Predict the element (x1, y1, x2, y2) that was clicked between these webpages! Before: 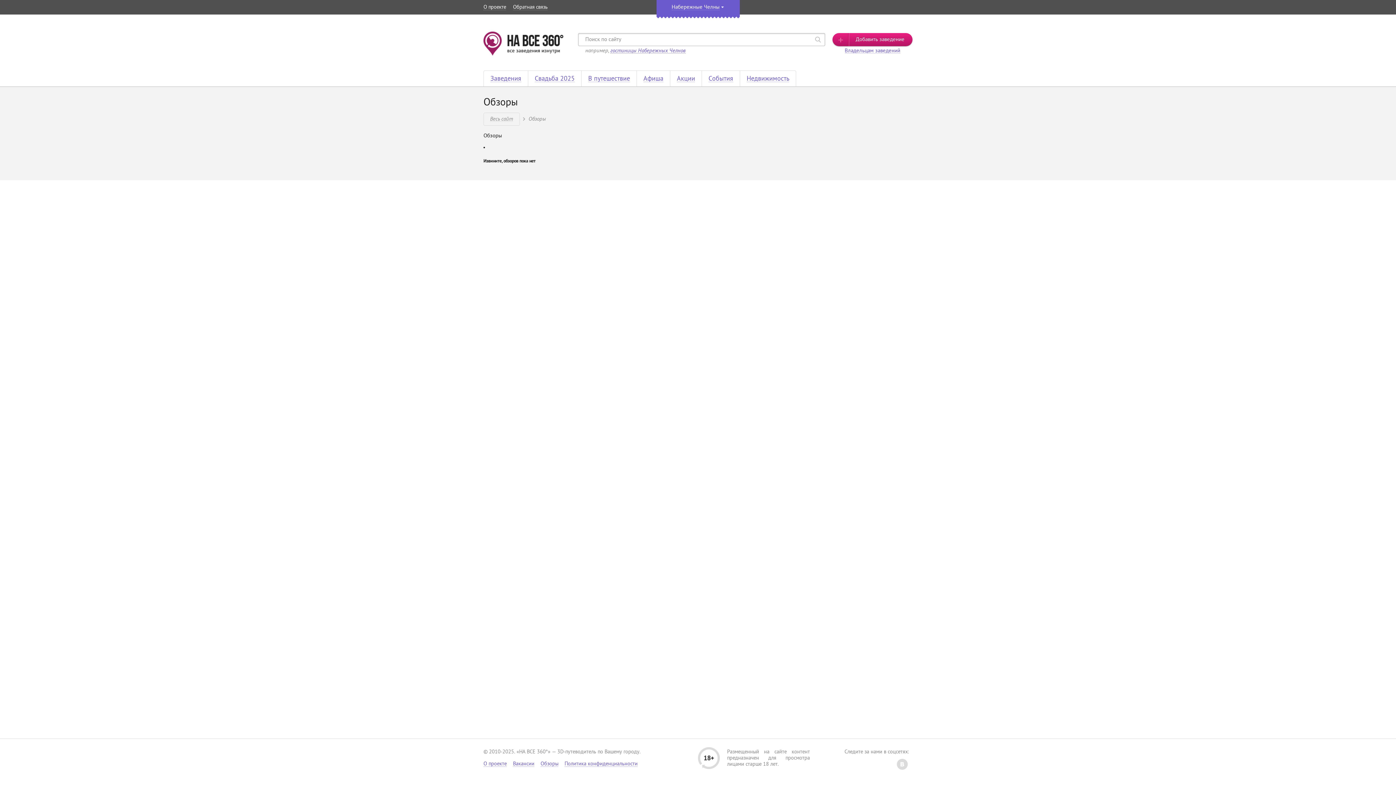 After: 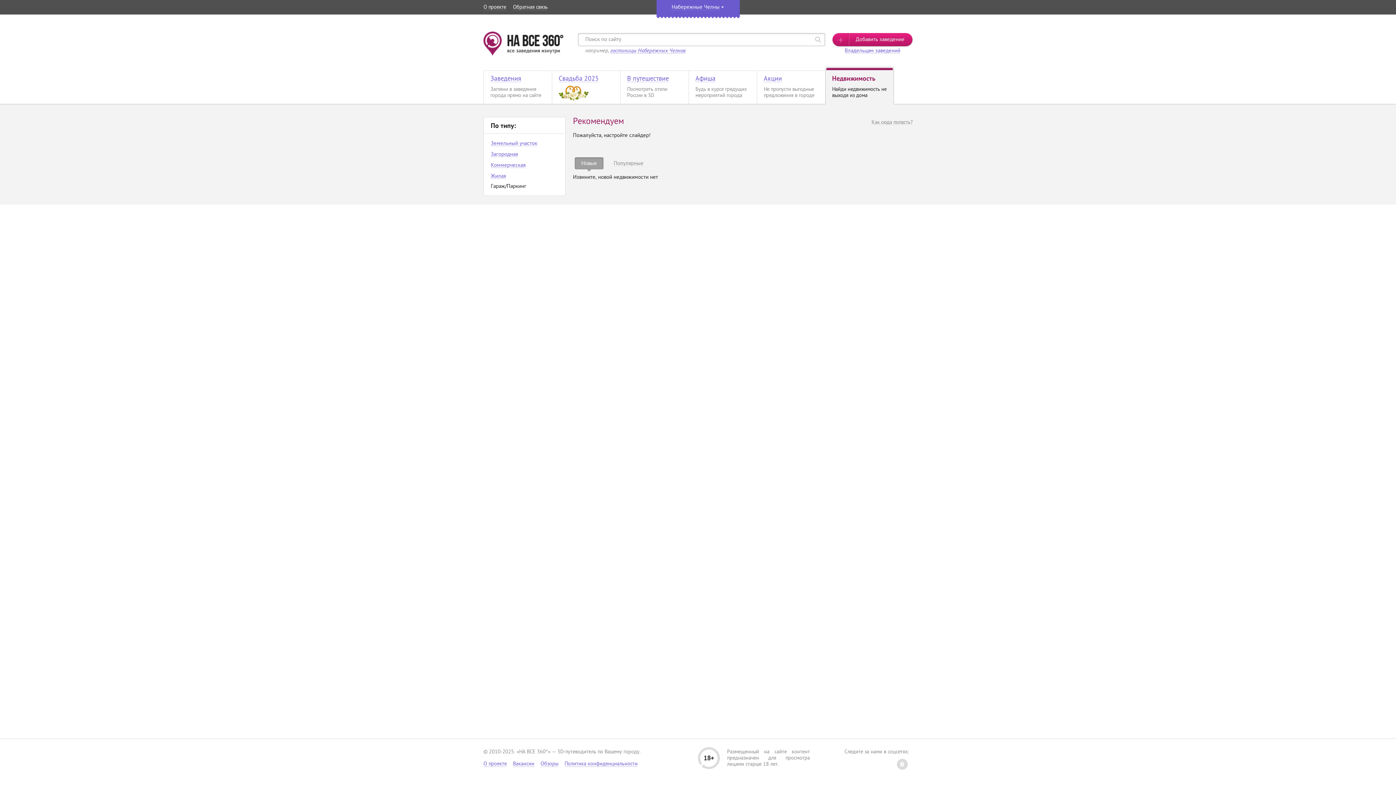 Action: label: Недвижимость bbox: (740, 70, 796, 86)